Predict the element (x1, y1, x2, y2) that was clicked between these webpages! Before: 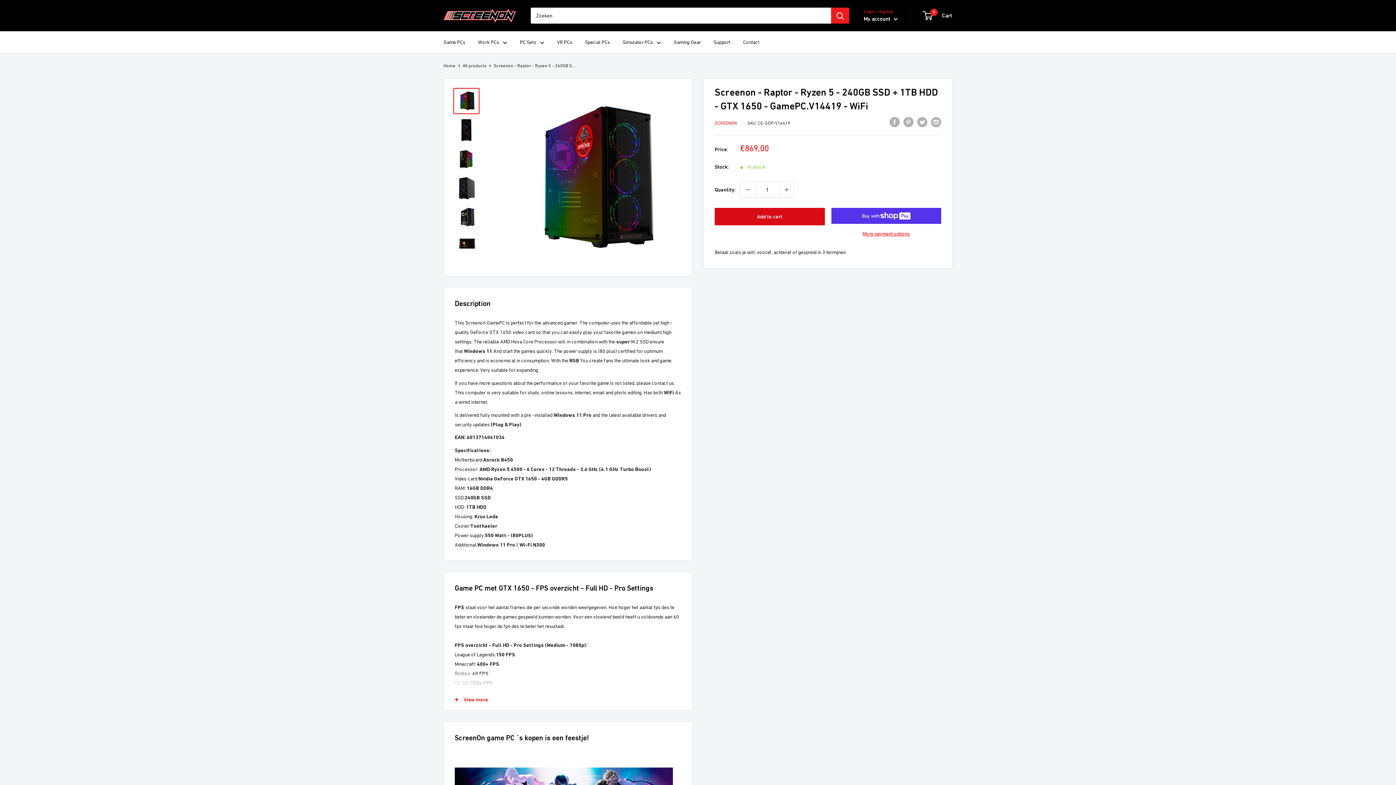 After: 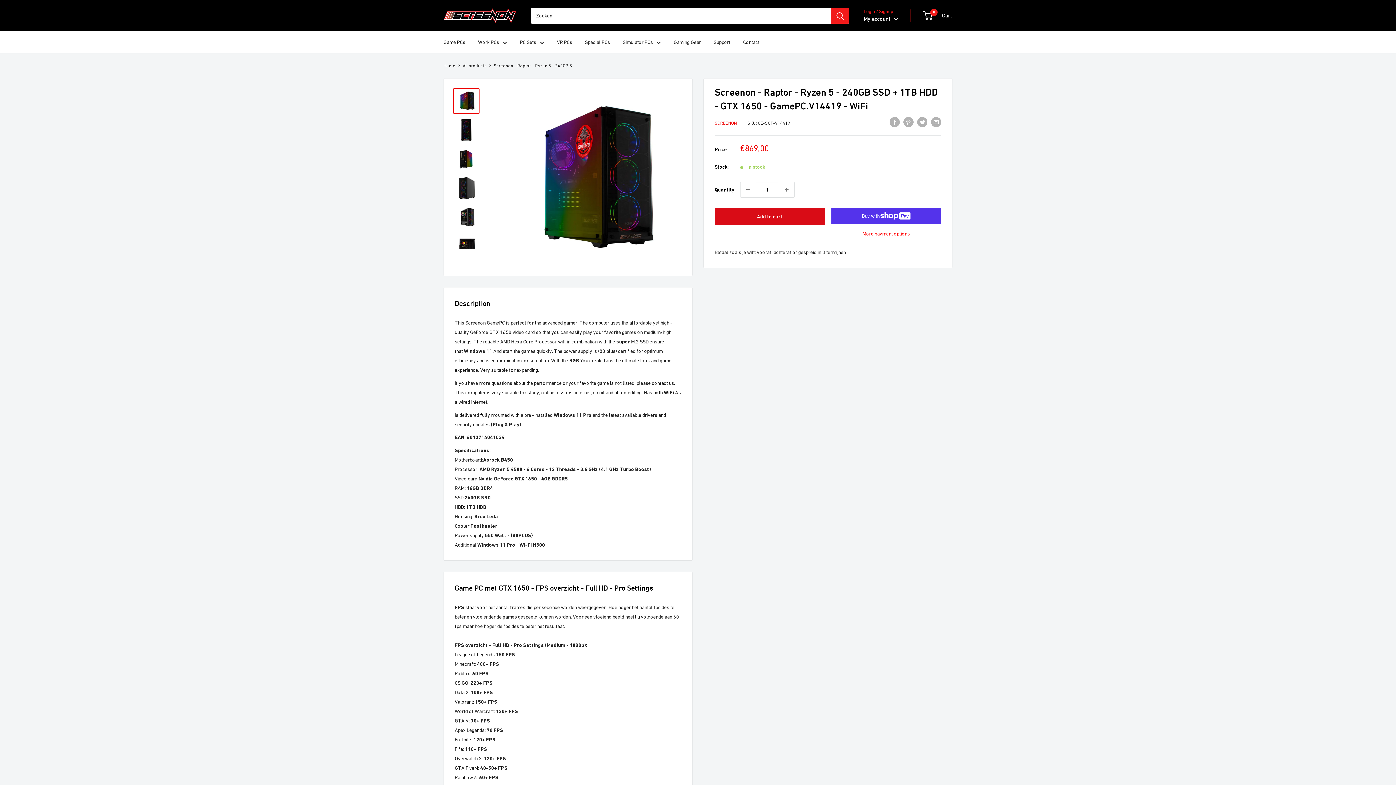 Action: label: View more bbox: (444, 689, 692, 710)